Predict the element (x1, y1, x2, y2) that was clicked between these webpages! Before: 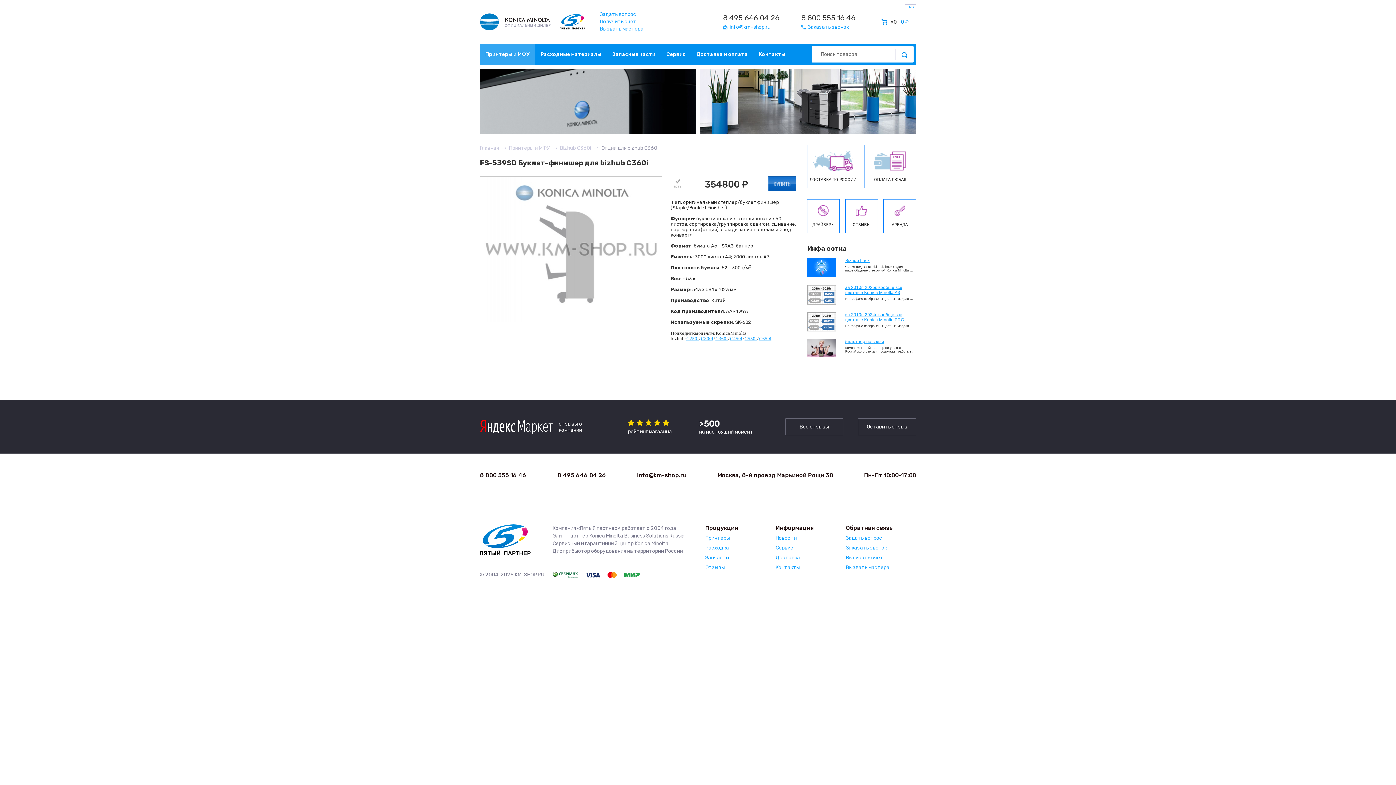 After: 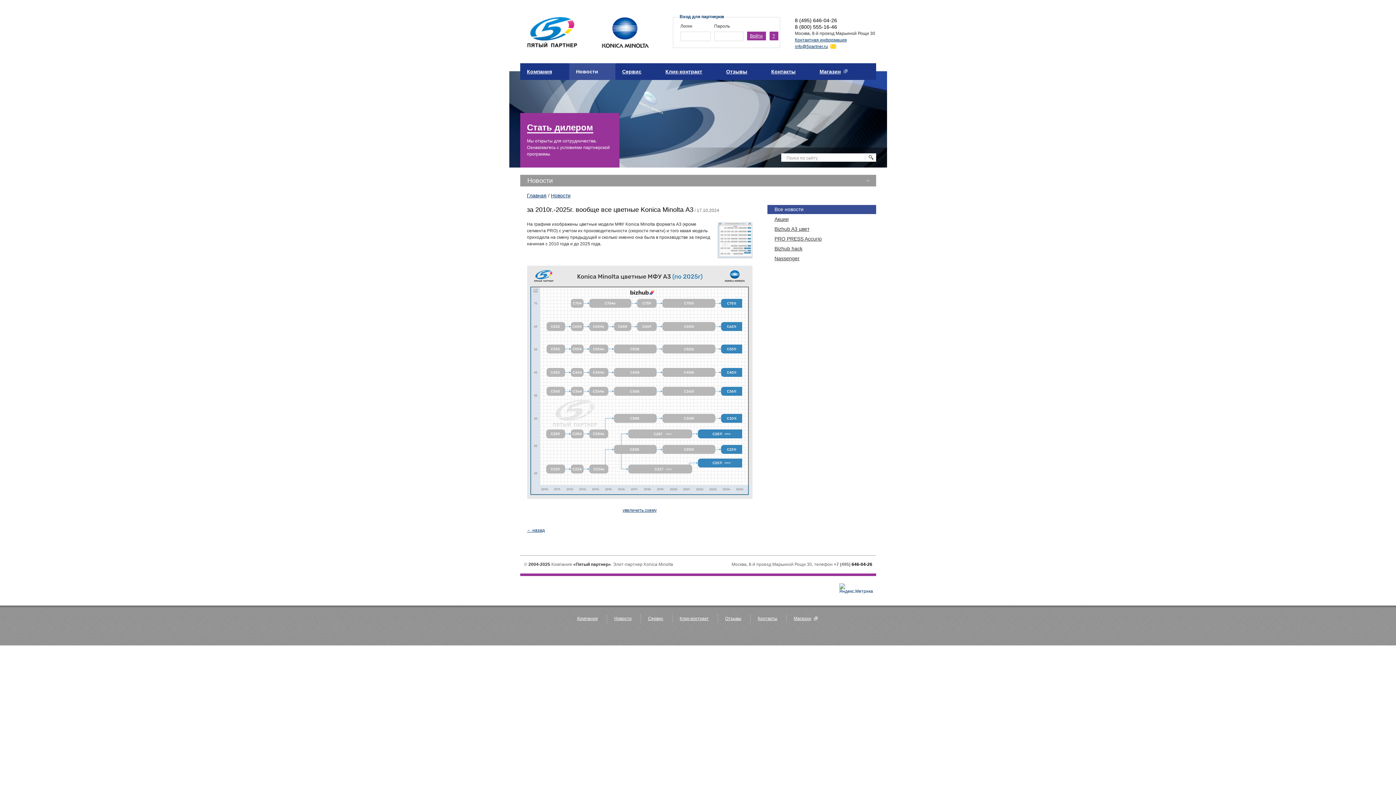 Action: bbox: (807, 285, 836, 305)